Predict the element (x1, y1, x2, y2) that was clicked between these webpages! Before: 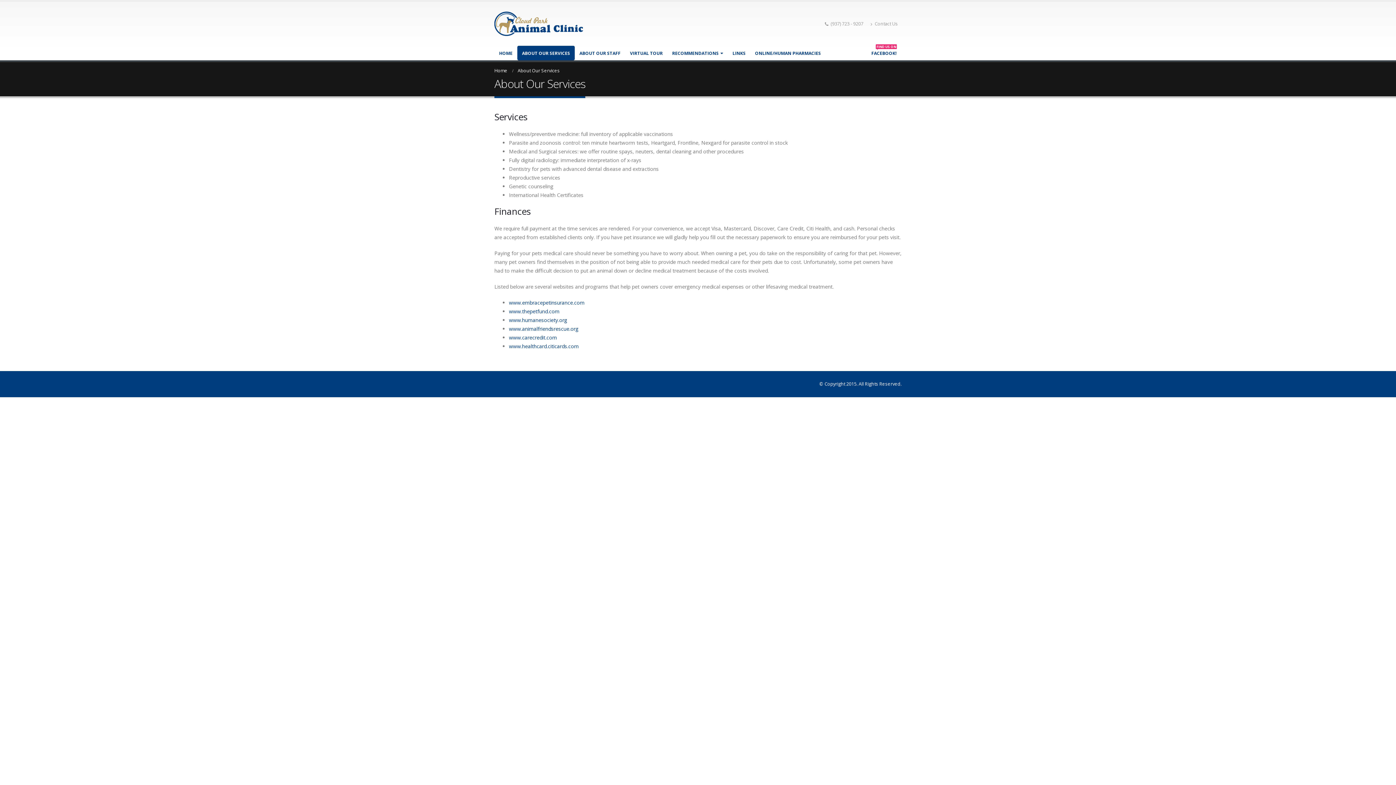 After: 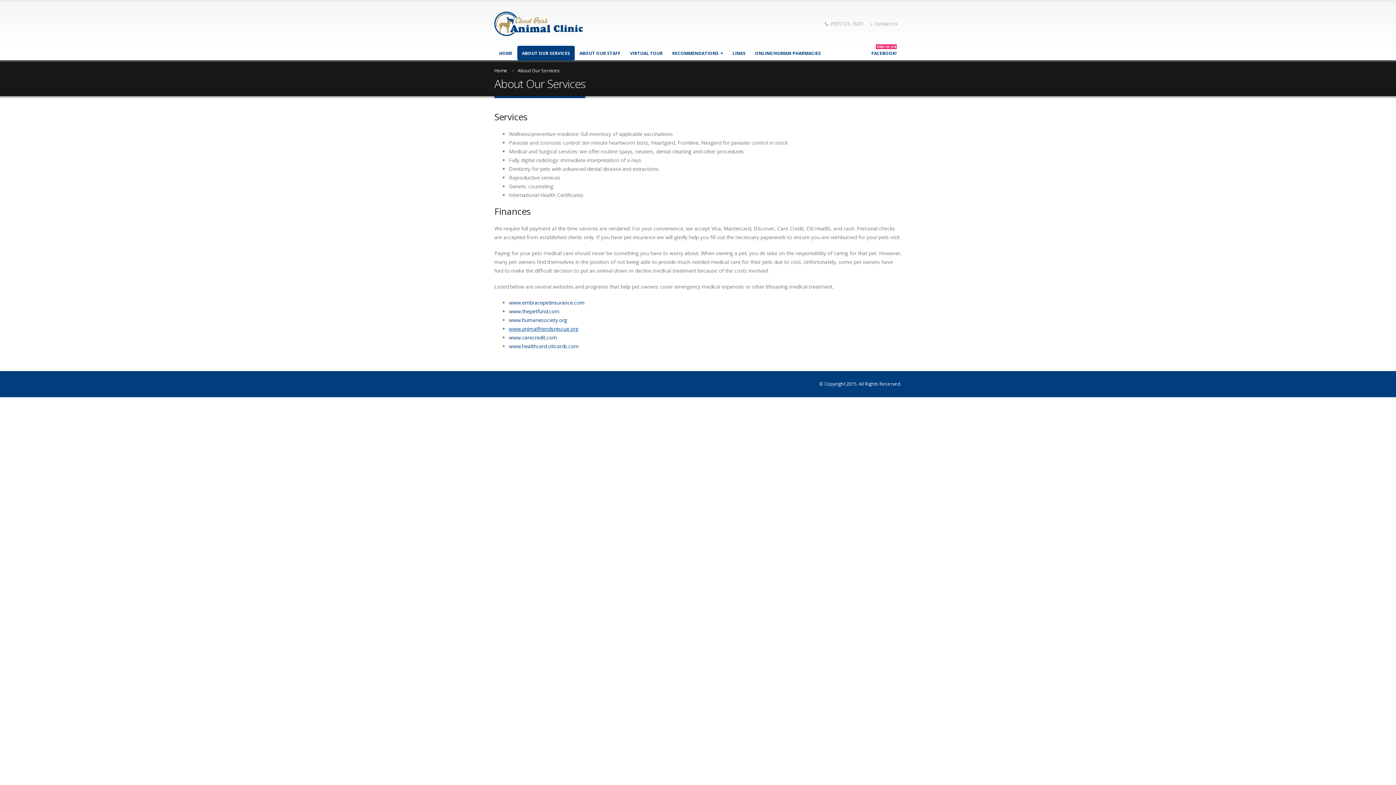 Action: label: www.animalfriendsrescue.org bbox: (509, 325, 578, 332)